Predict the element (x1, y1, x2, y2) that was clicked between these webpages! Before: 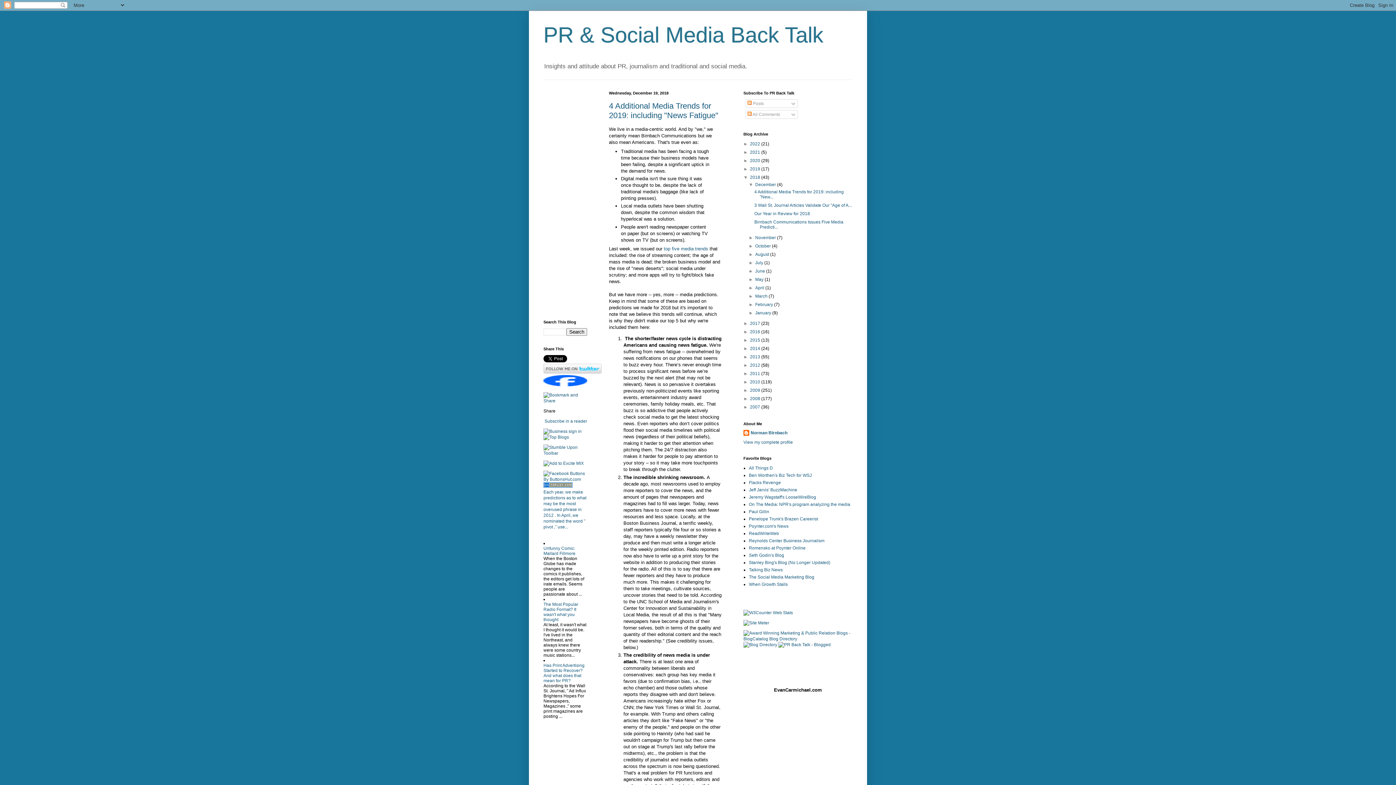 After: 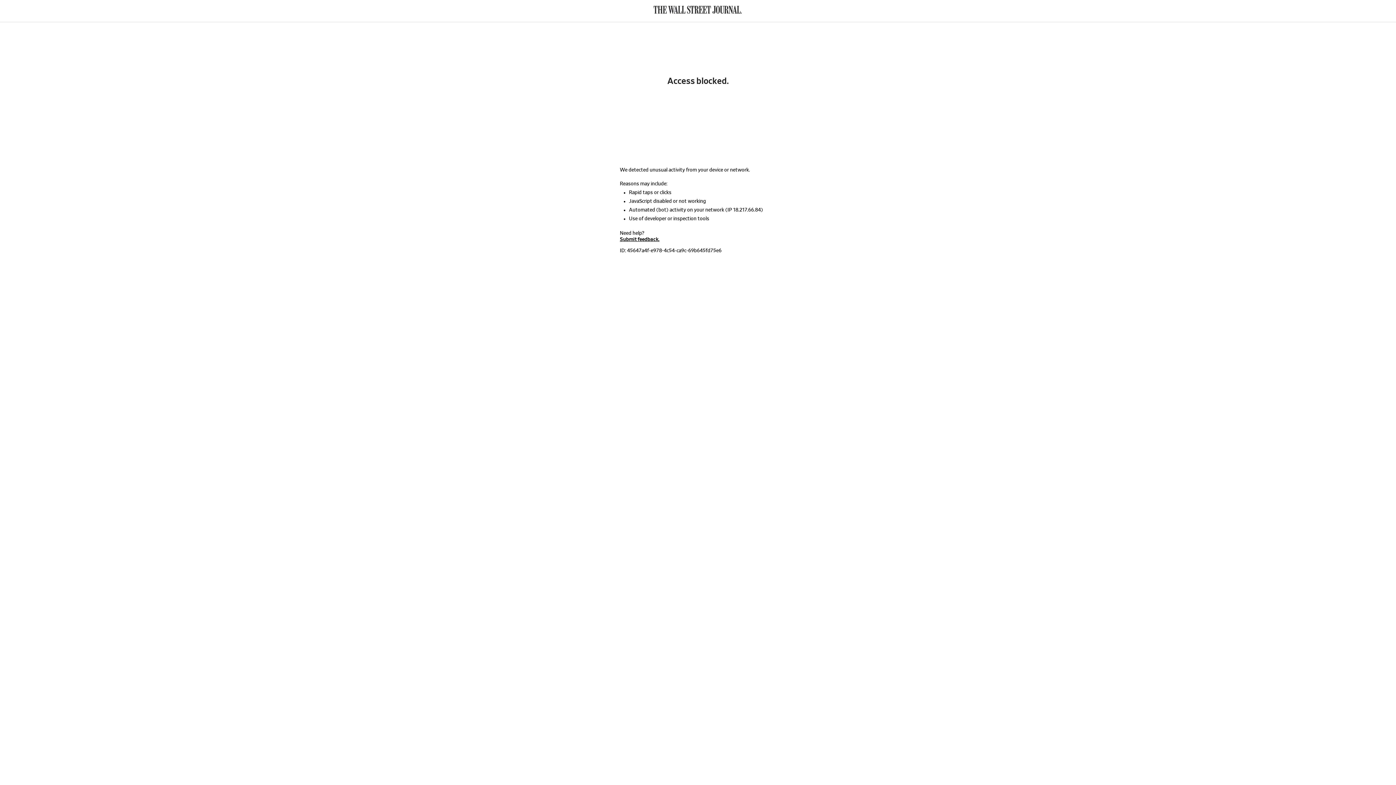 Action: bbox: (749, 473, 812, 478) label: Ben Worthen's Biz Tech for WSJ